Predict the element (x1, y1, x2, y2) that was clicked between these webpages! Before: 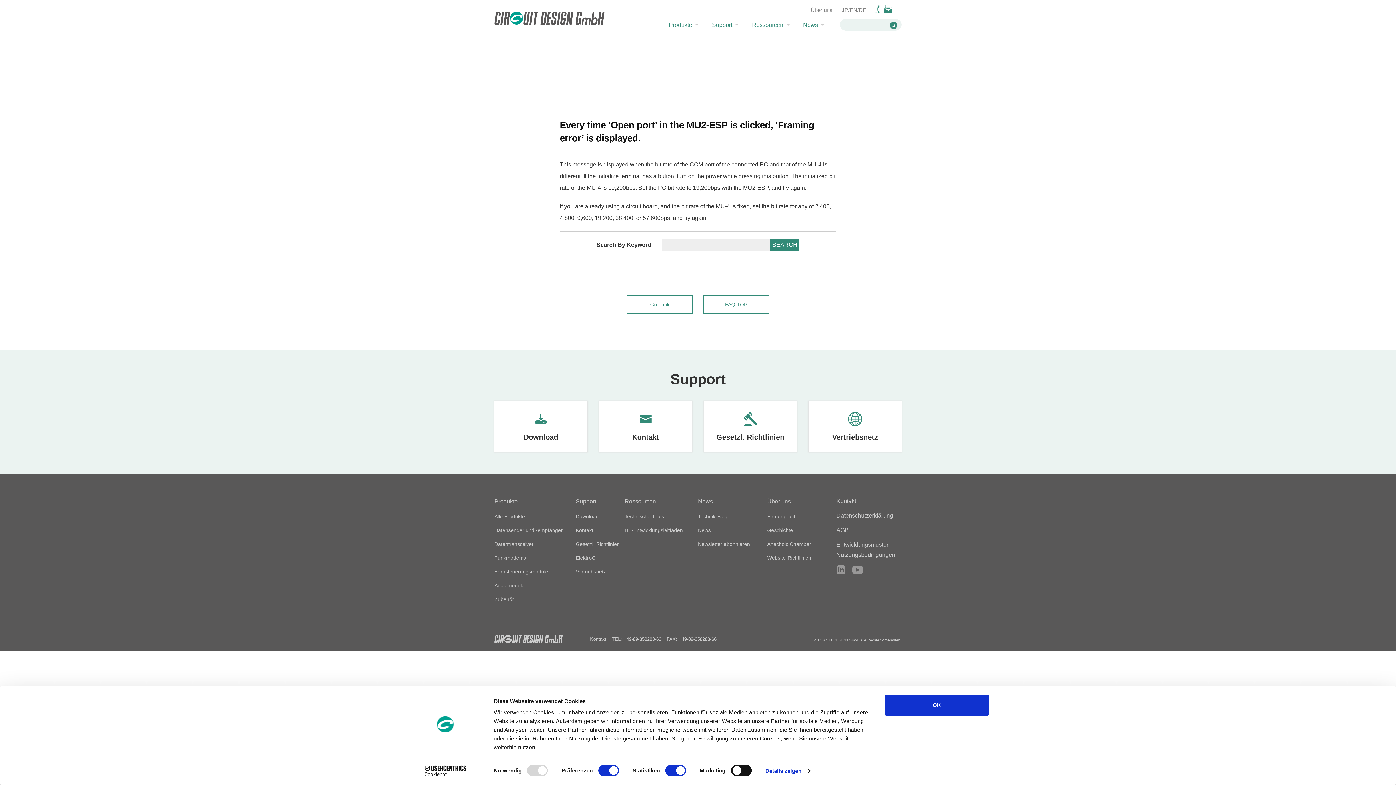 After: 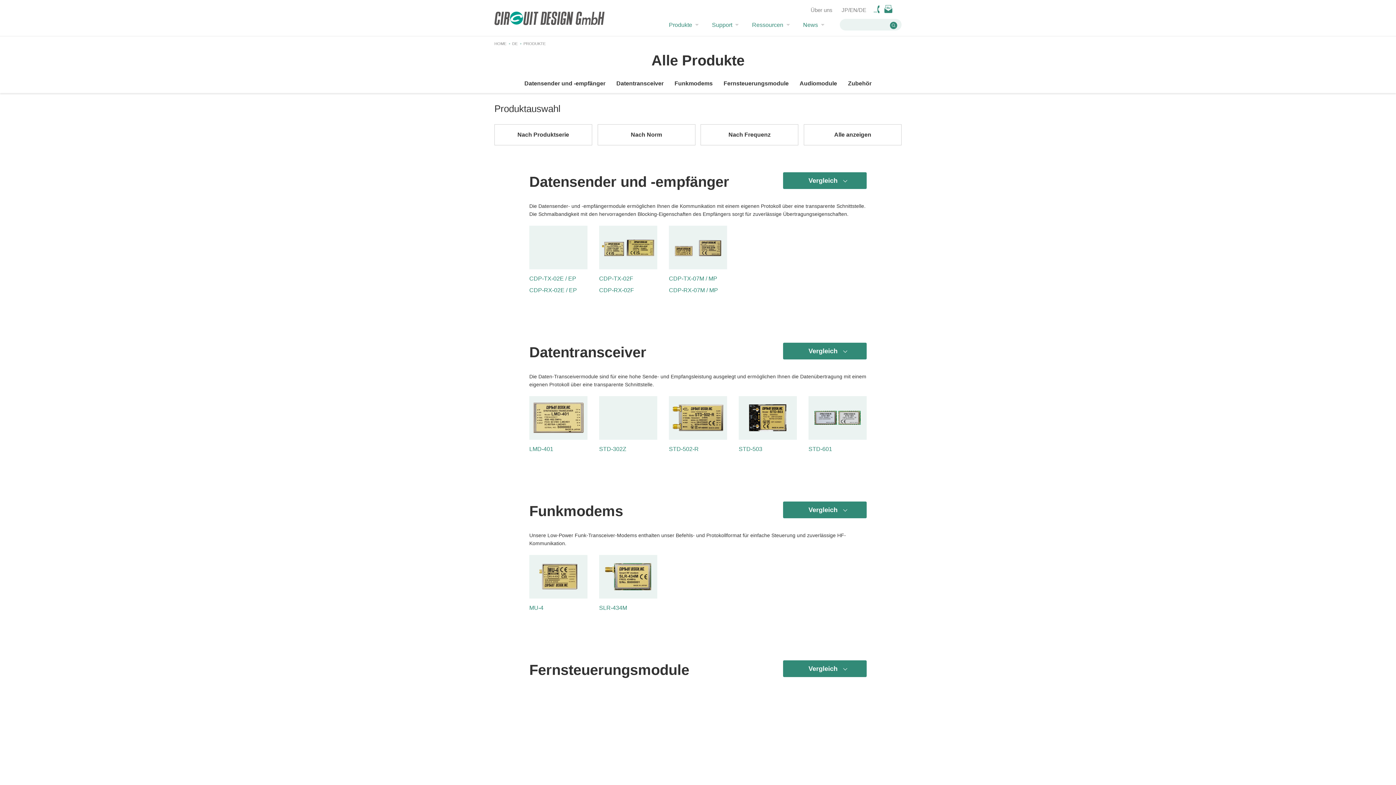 Action: bbox: (494, 526, 576, 534) label: Datensender und -empfänger